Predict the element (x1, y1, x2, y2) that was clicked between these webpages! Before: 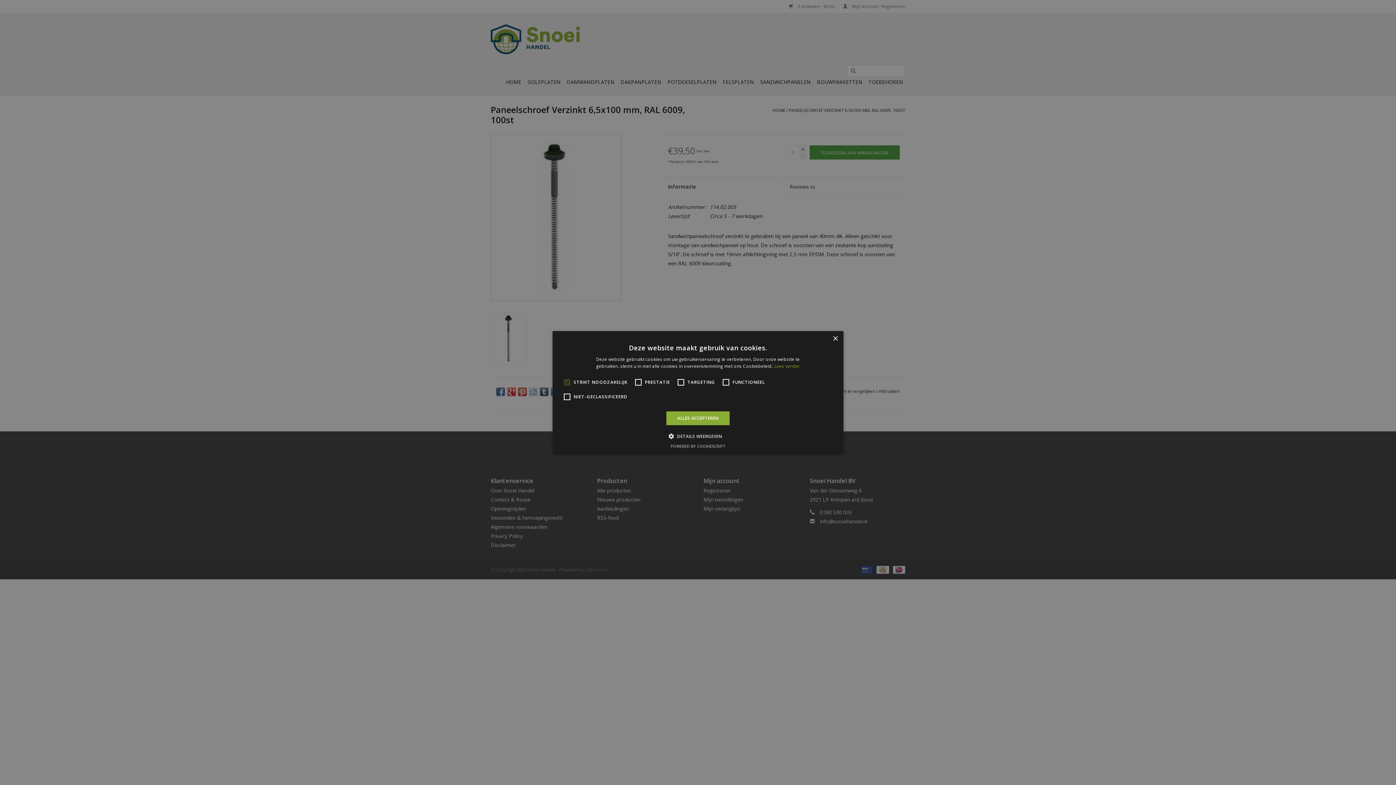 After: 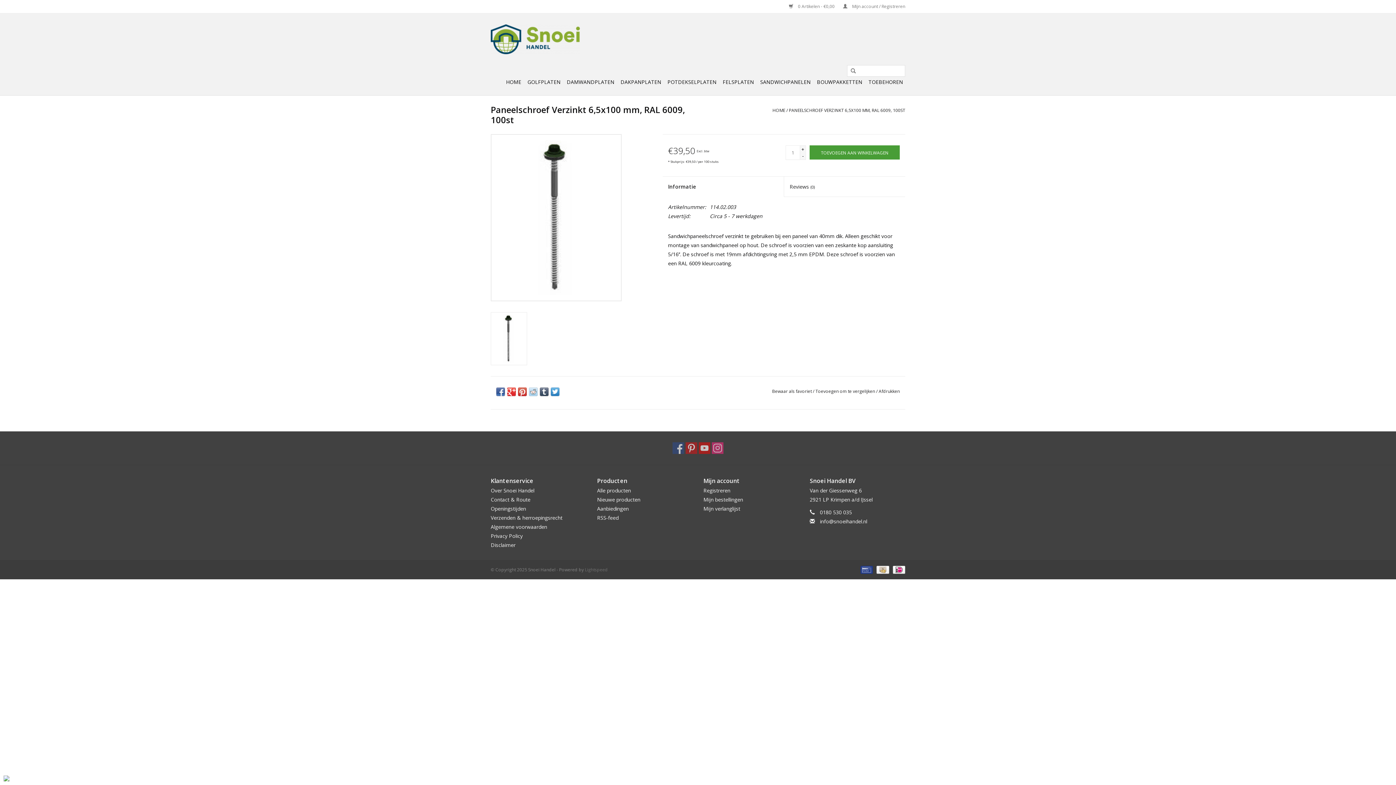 Action: label: Close bbox: (832, 336, 838, 341)